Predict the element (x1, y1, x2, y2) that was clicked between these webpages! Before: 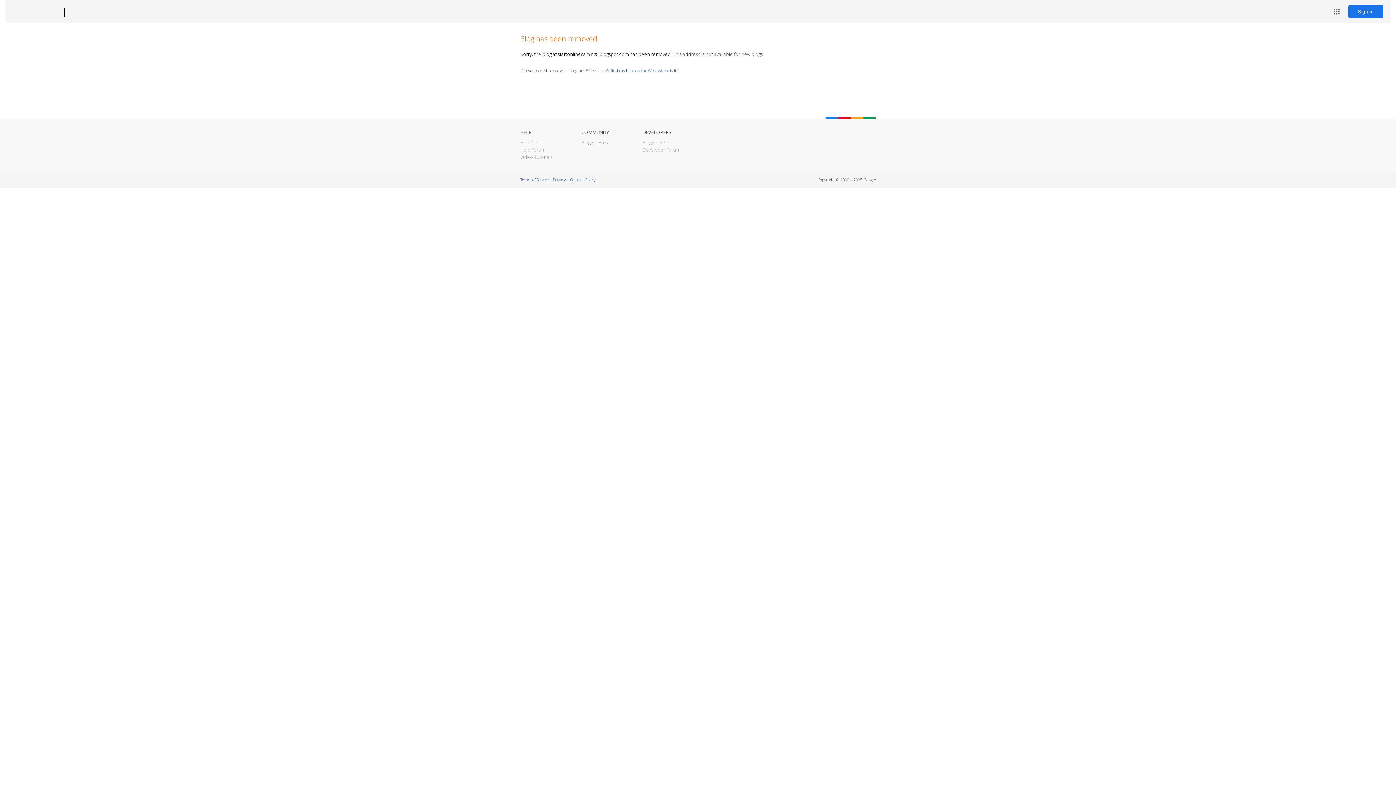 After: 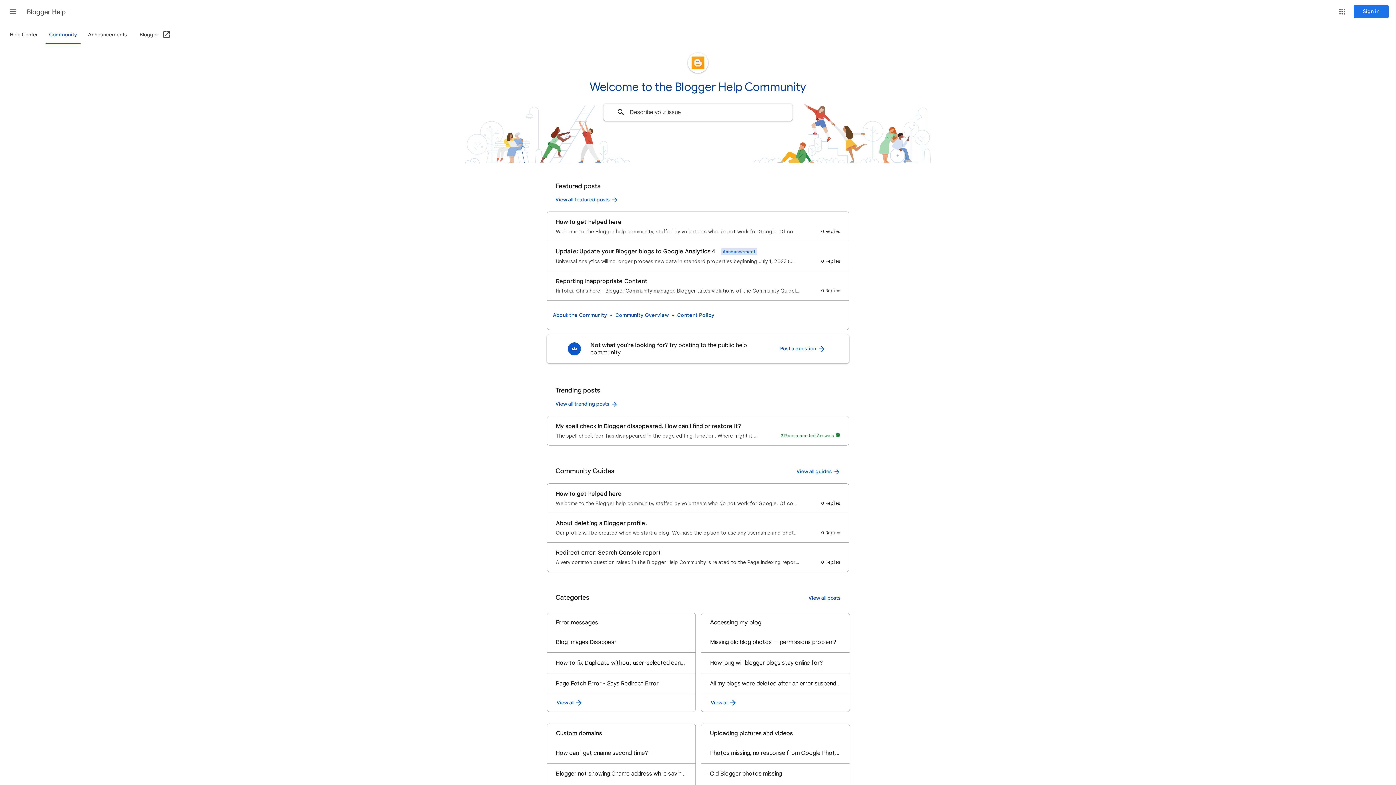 Action: label: Help Forum bbox: (520, 146, 545, 153)